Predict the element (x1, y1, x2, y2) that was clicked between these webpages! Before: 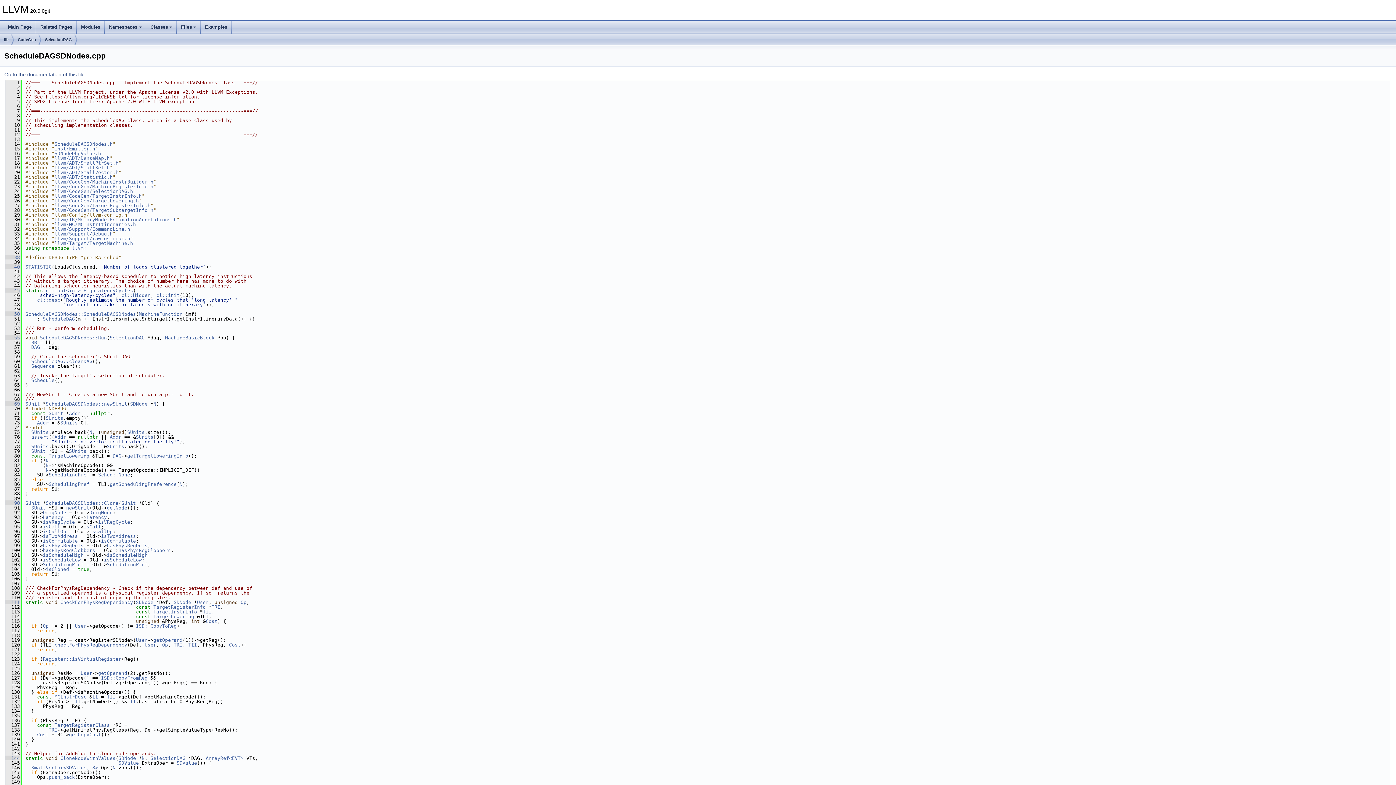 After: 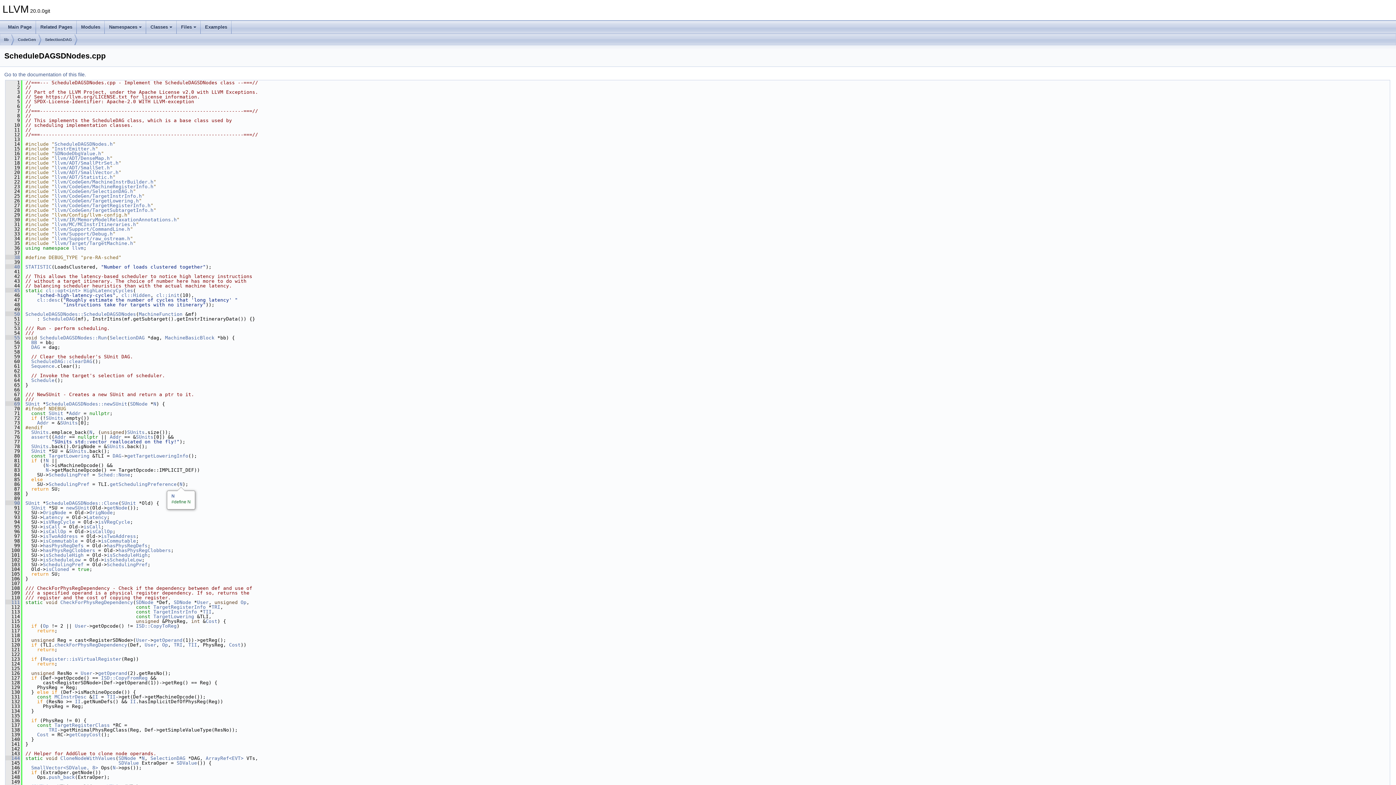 Action: label: N bbox: (179, 481, 182, 487)